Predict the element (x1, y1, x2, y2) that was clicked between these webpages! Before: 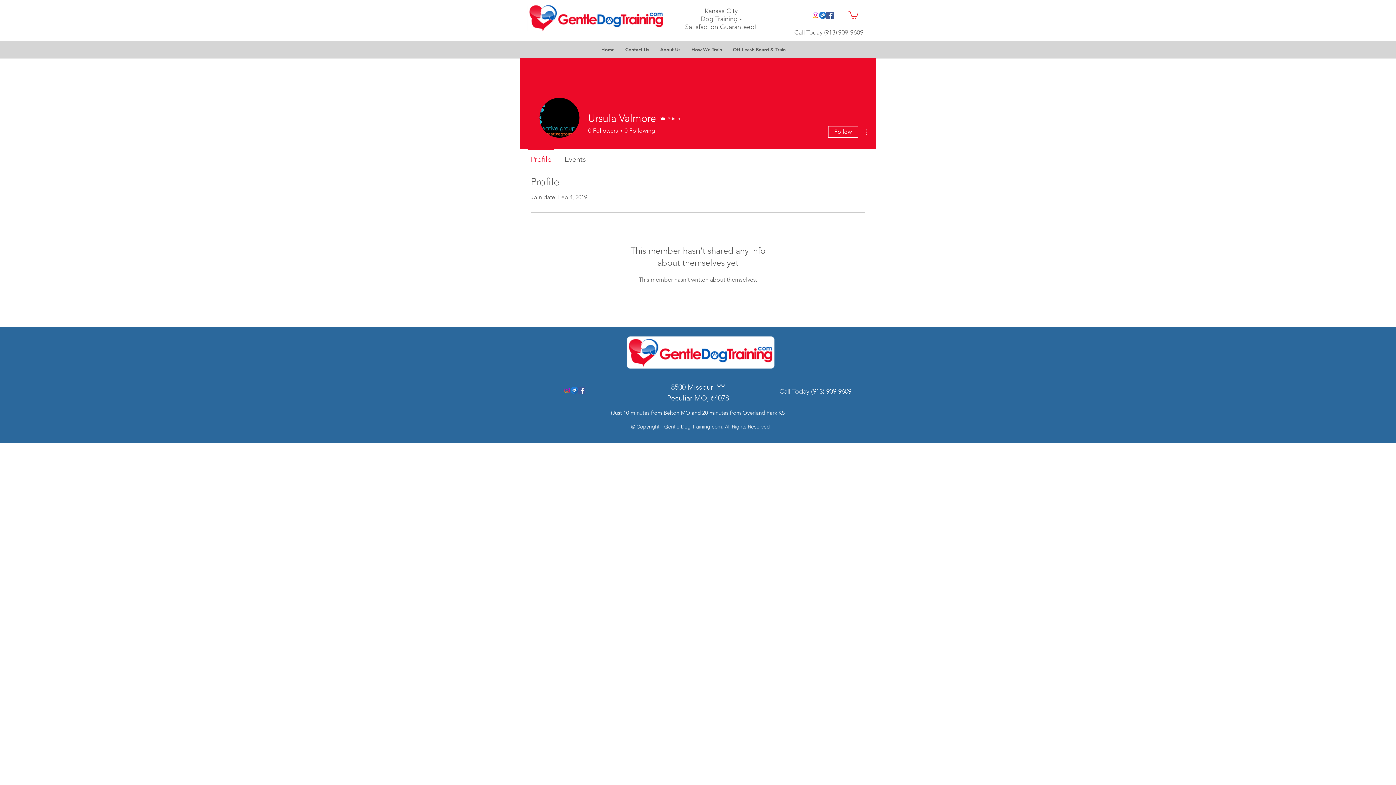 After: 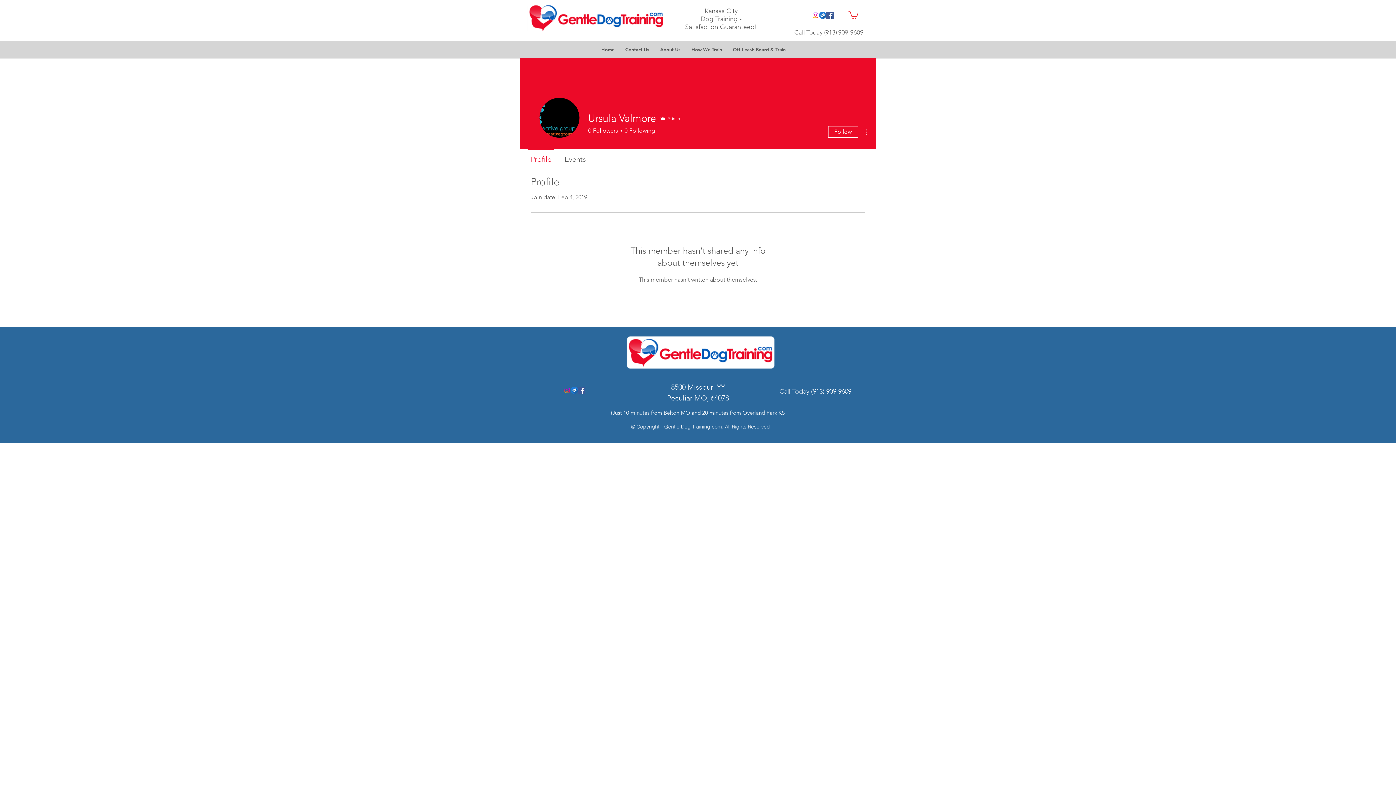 Action: label: gentle dog training email bbox: (819, 11, 826, 18)